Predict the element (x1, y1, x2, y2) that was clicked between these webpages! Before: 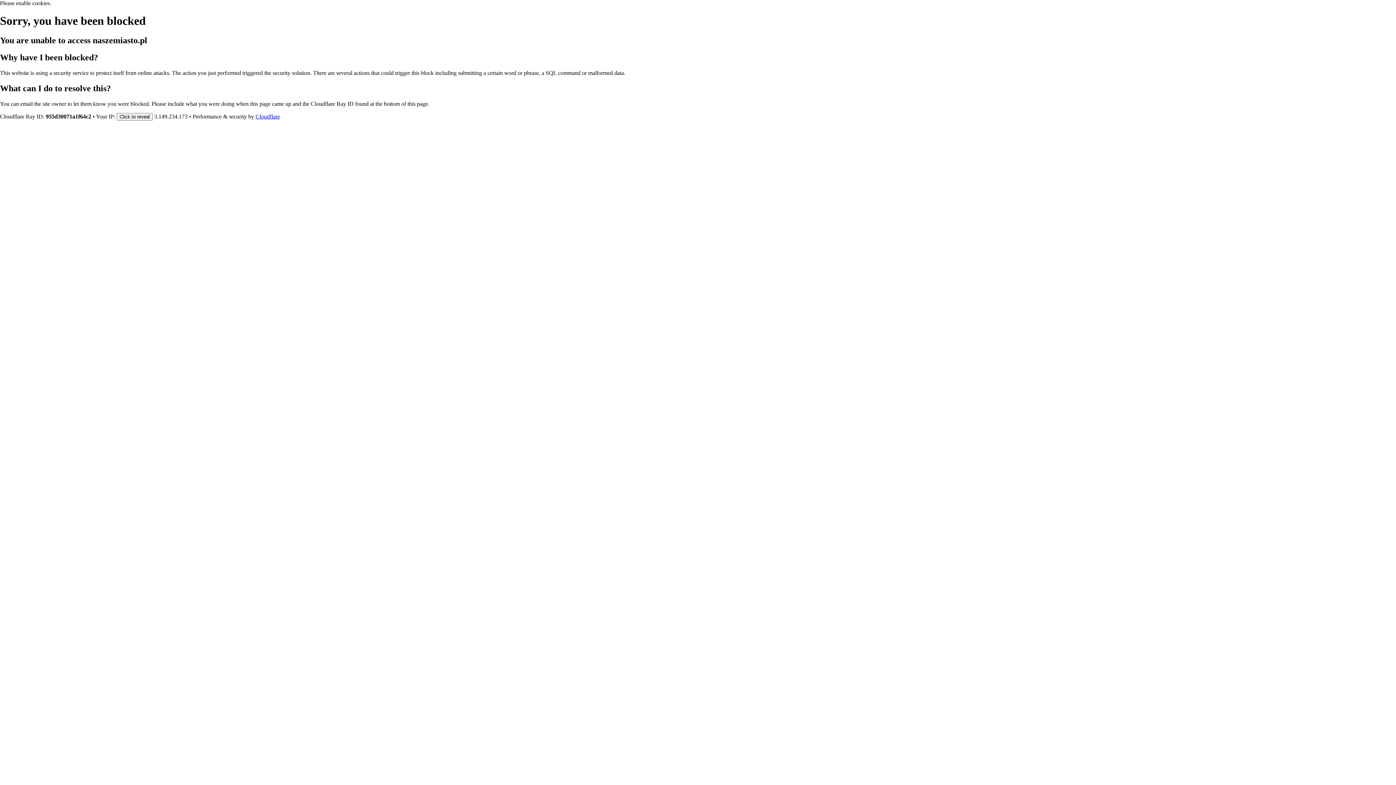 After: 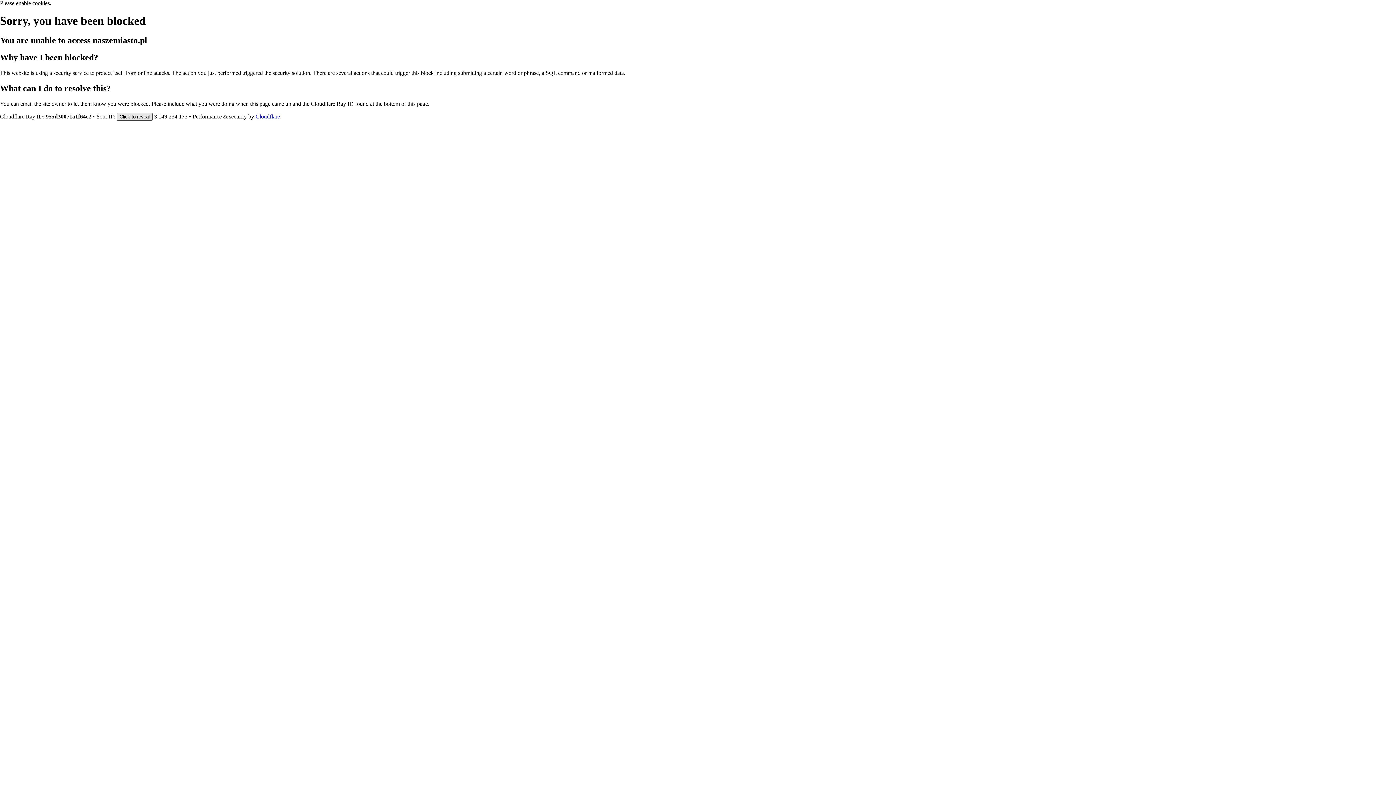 Action: label: Click to reveal bbox: (116, 112, 152, 120)